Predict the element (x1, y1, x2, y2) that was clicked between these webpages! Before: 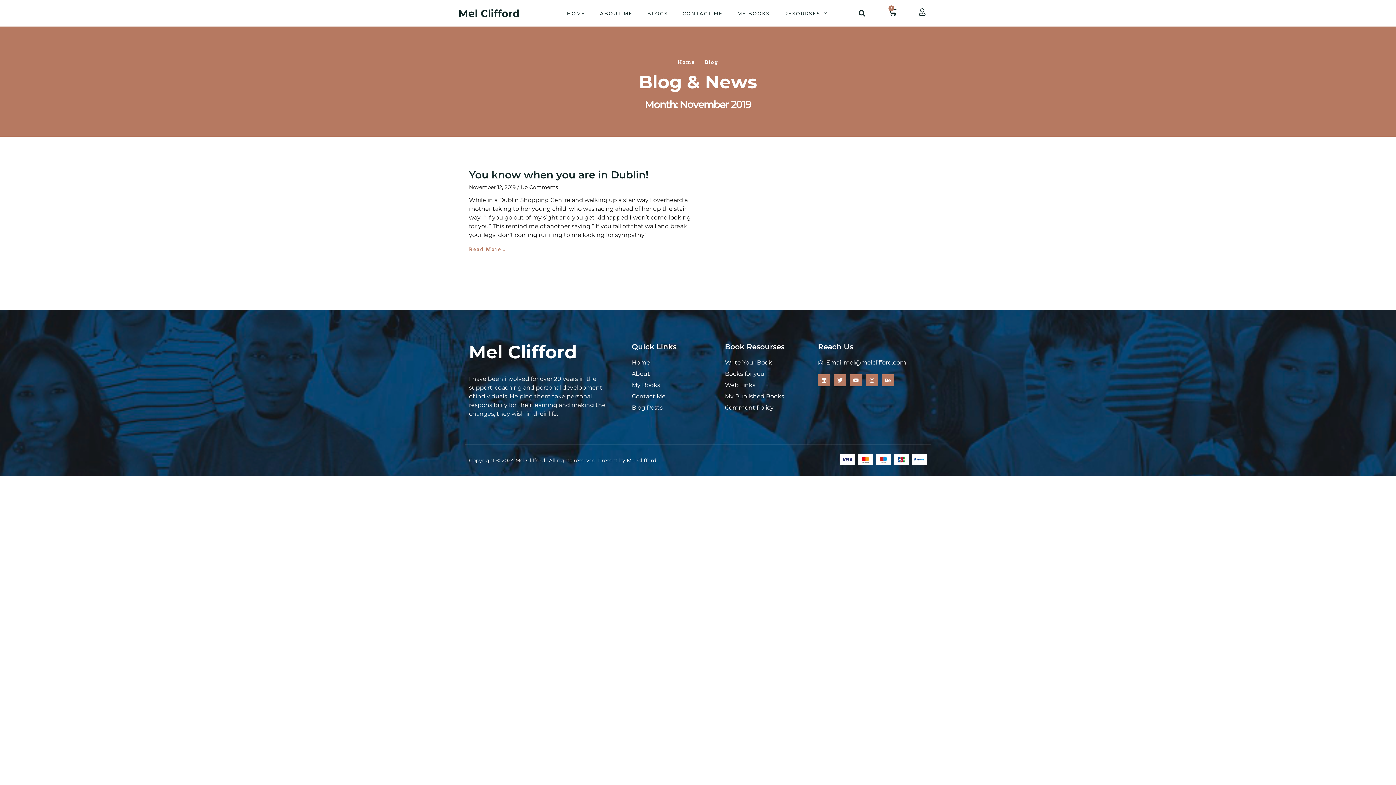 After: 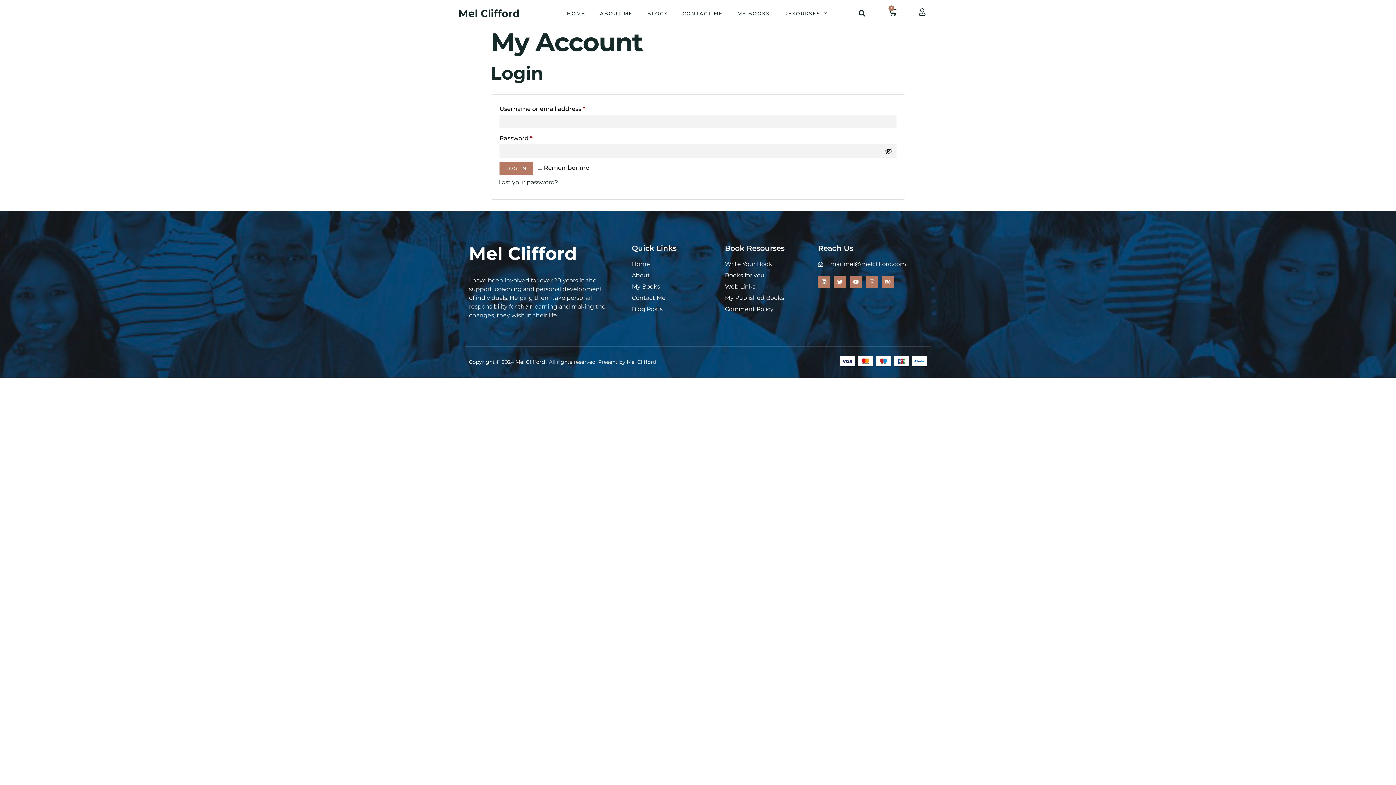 Action: bbox: (918, 8, 926, 16)